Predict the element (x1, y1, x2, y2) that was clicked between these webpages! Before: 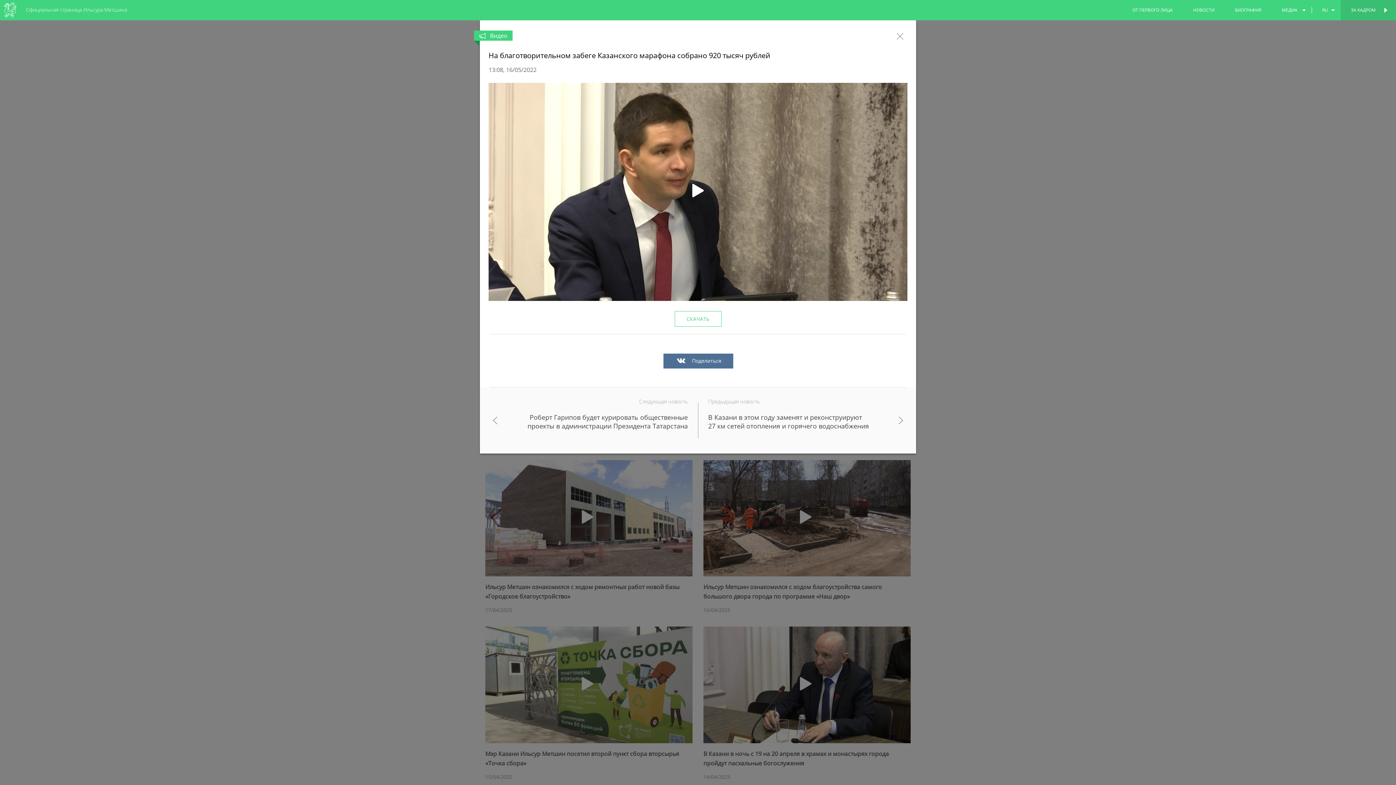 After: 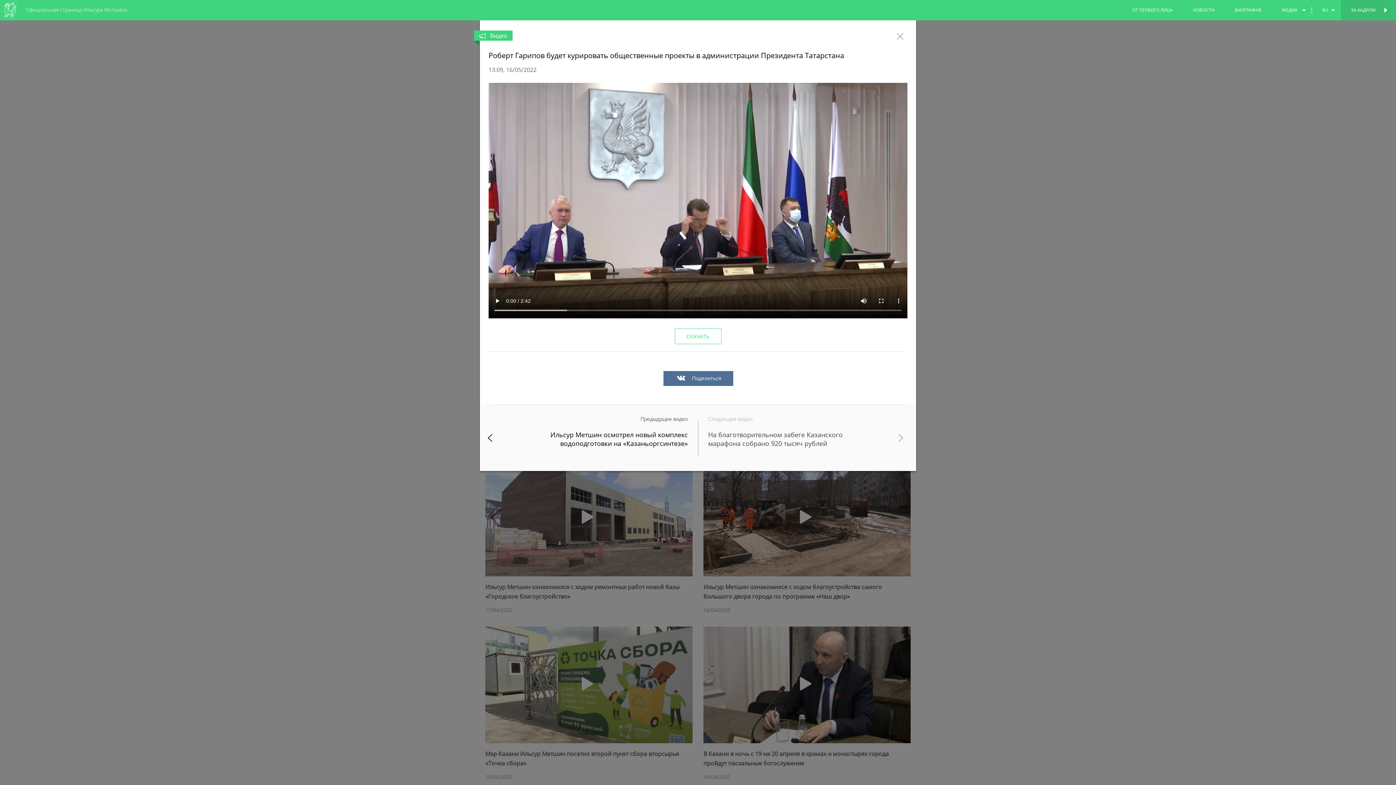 Action: label: Следующая новость
Роберт Гарипов будет курировать общественные проекты в администрации Президента Татарстана bbox: (480, 387, 698, 453)